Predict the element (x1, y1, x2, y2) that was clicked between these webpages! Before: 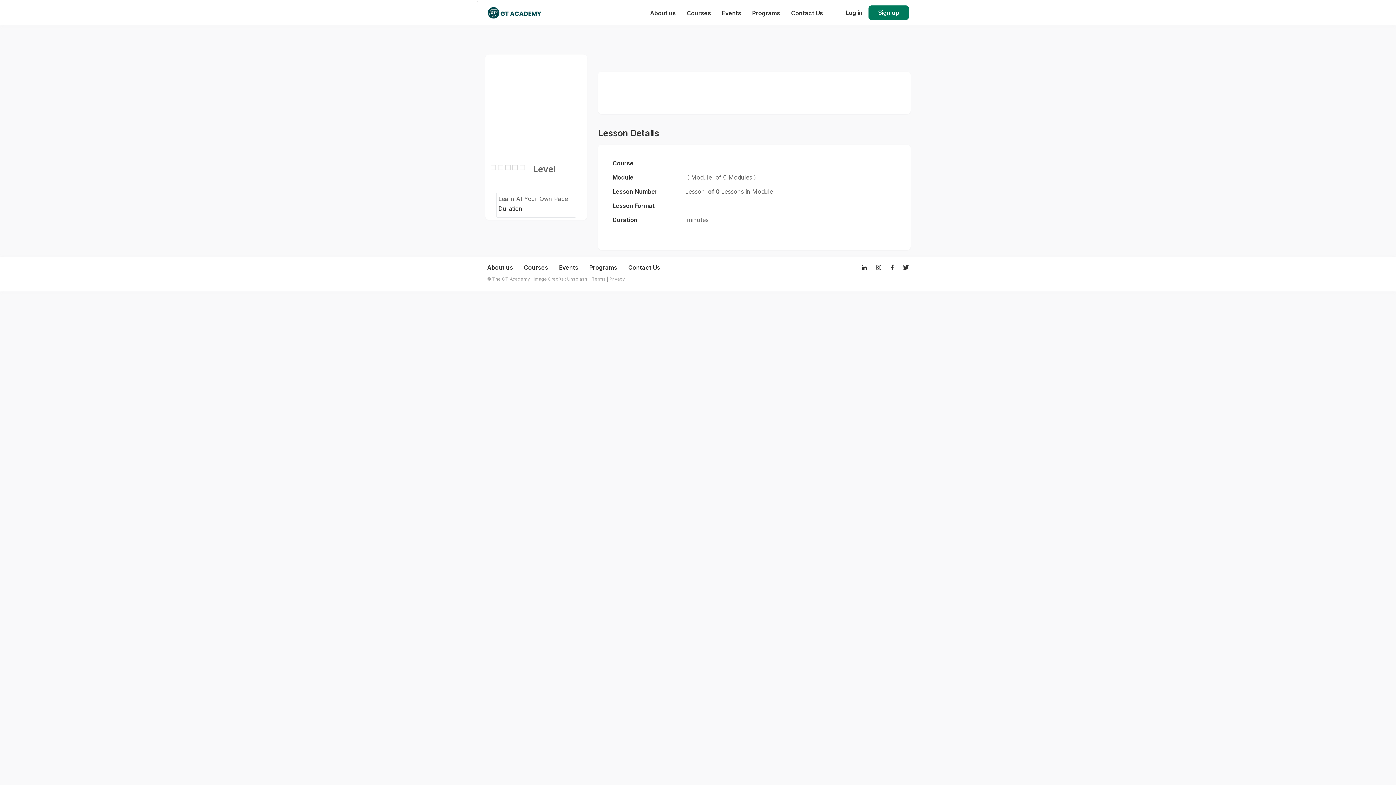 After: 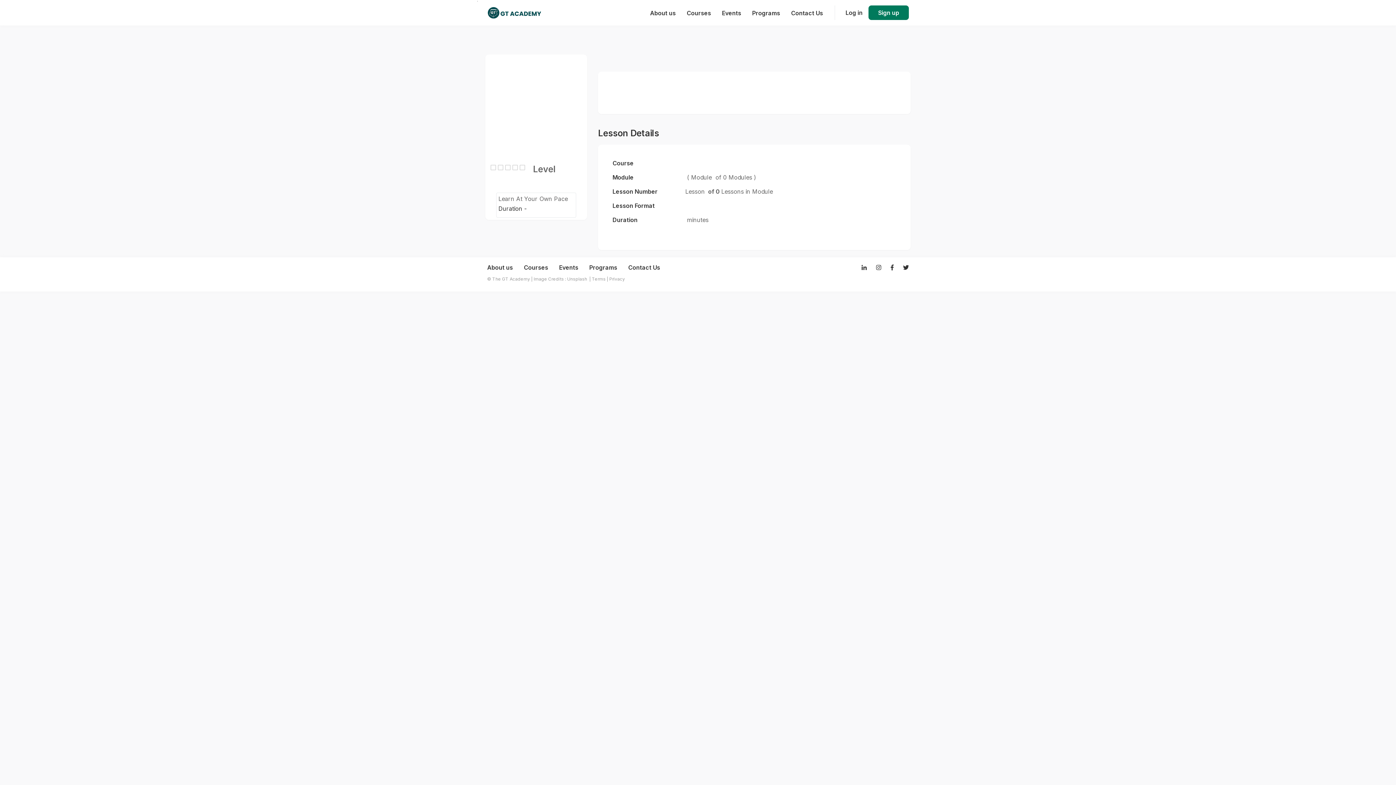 Action: label: check_box_outline_blank bbox: (489, 164, 497, 171)